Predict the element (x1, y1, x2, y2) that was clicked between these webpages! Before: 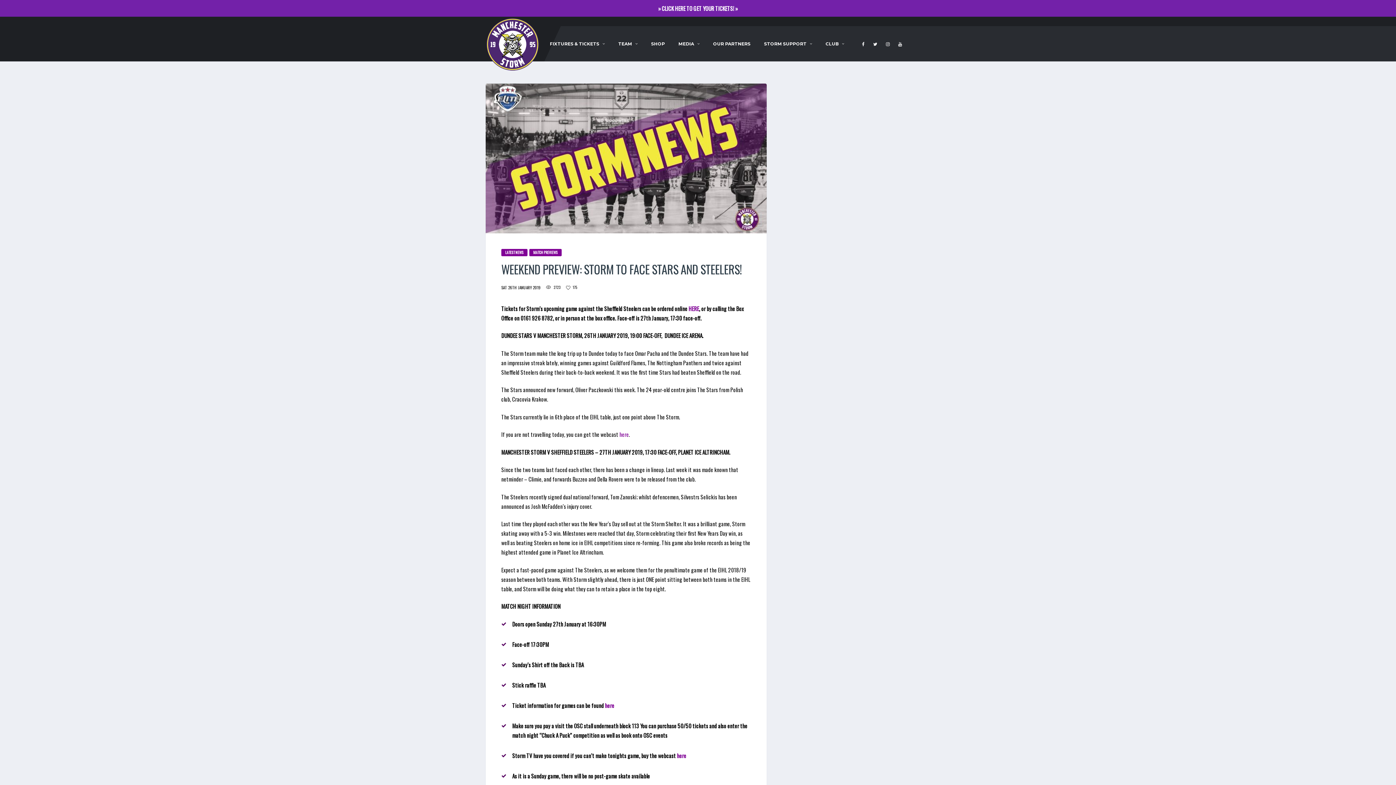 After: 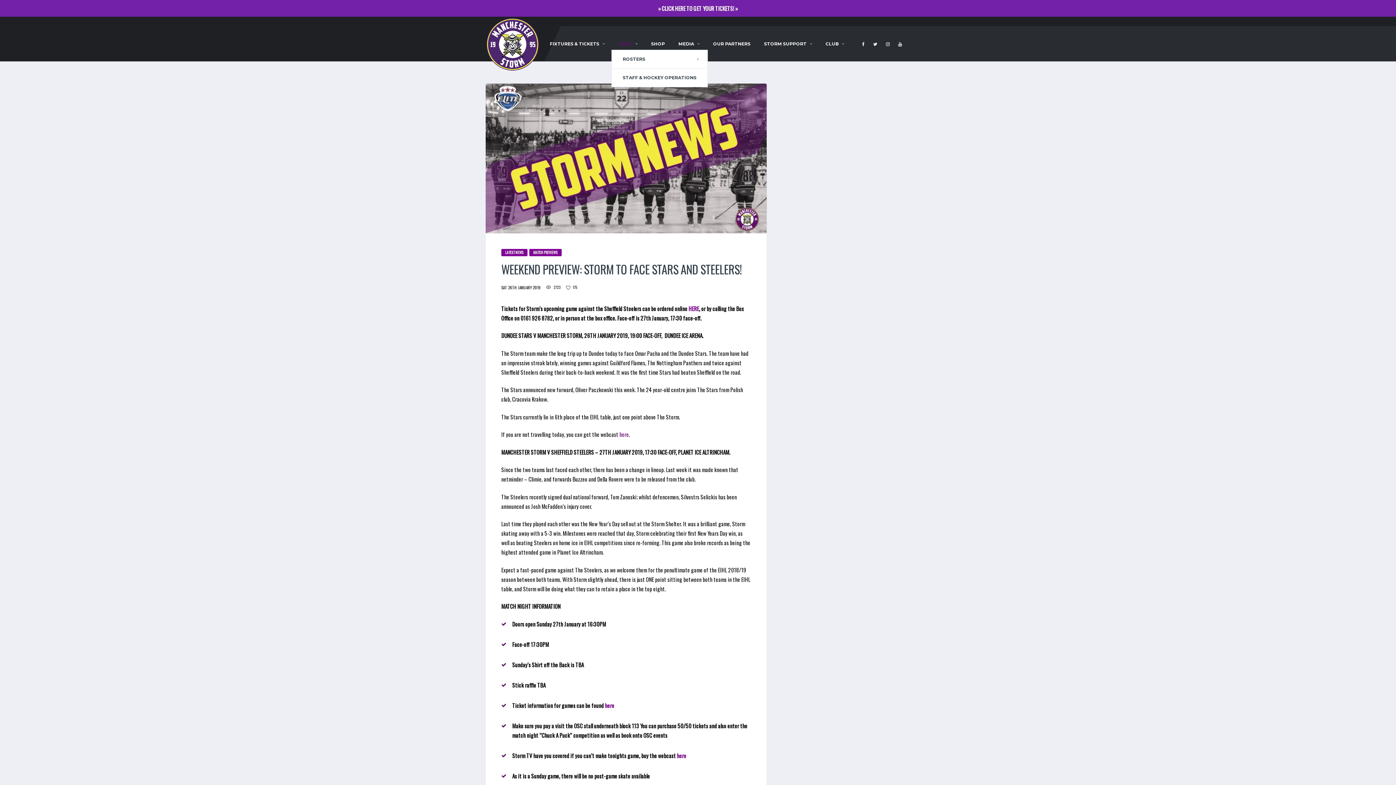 Action: bbox: (611, 26, 644, 61) label: TEAM